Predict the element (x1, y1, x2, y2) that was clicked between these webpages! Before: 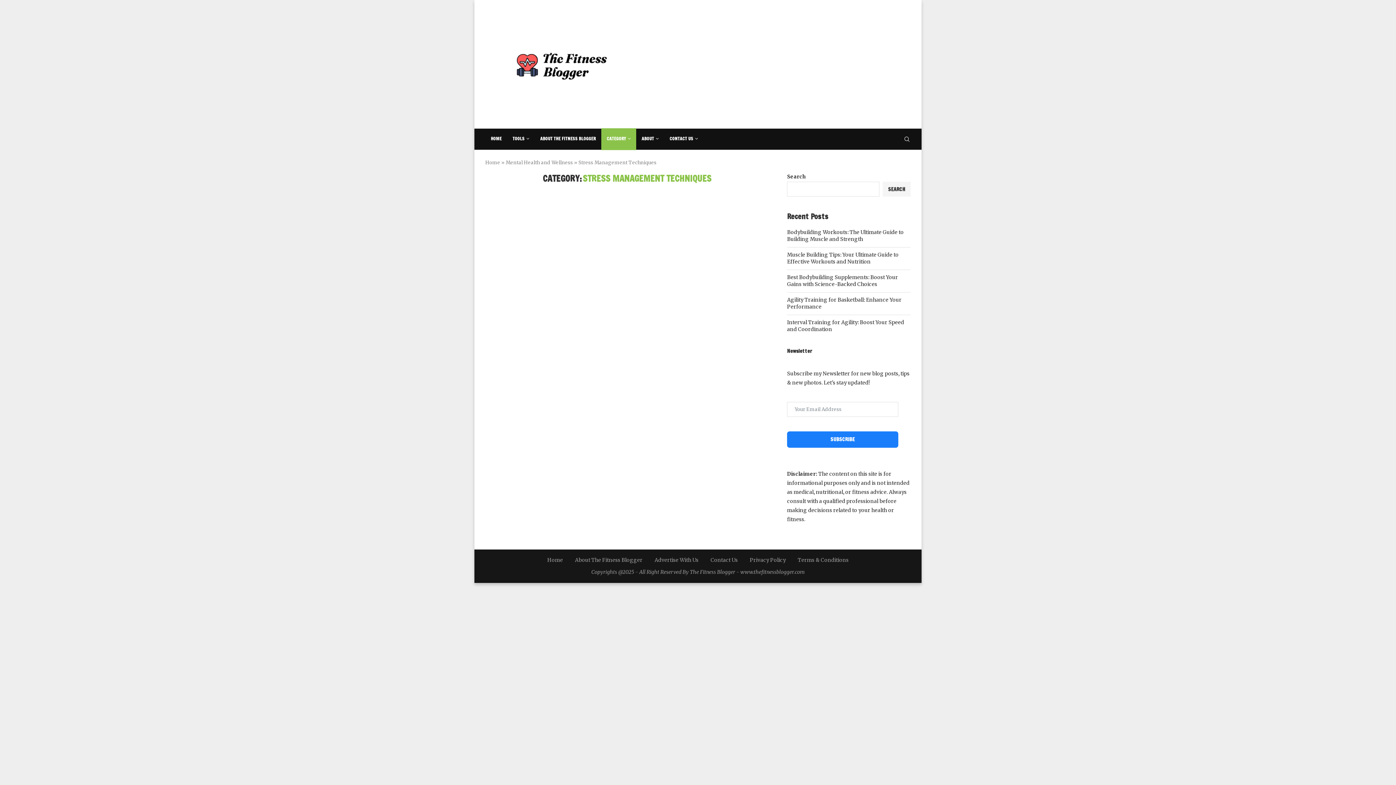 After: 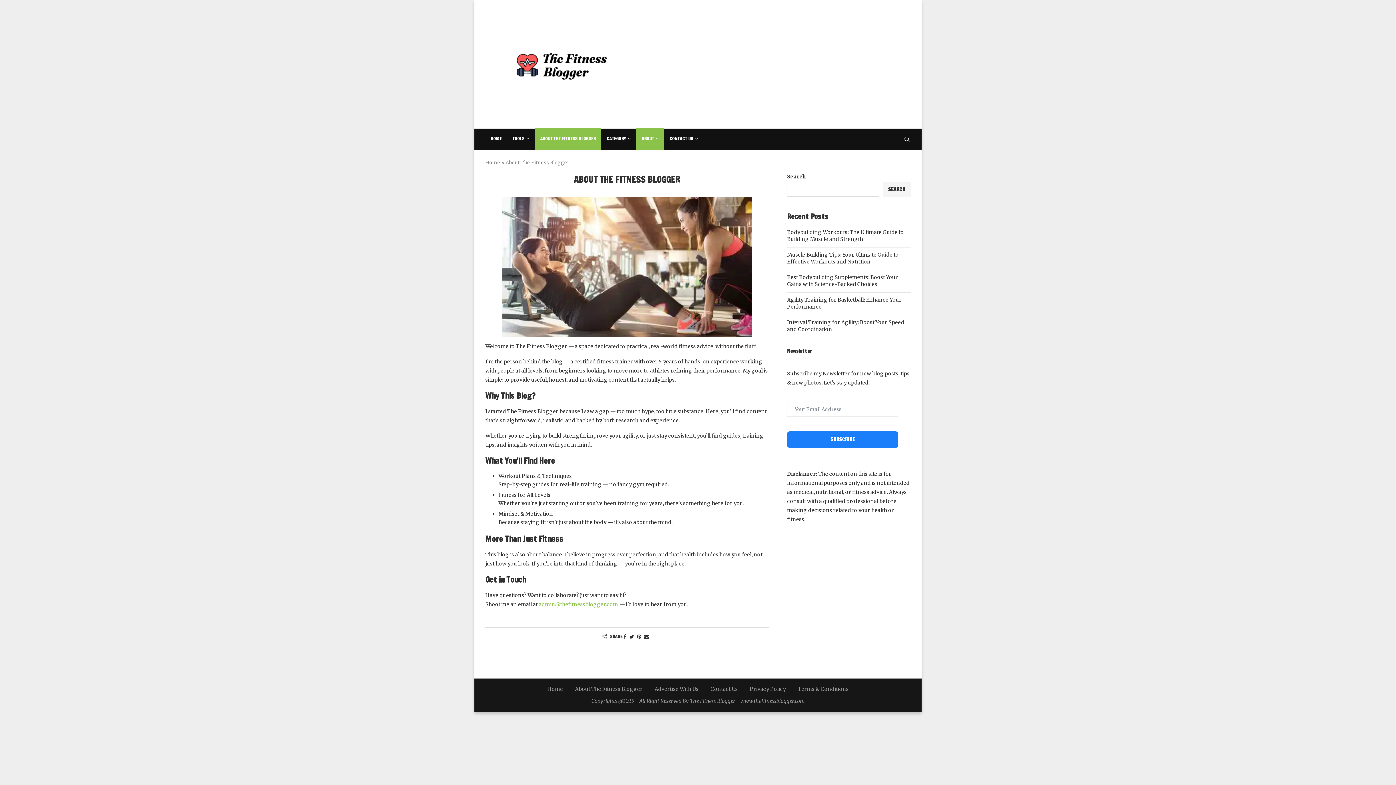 Action: label: About The Fitness Blogger bbox: (575, 557, 642, 563)